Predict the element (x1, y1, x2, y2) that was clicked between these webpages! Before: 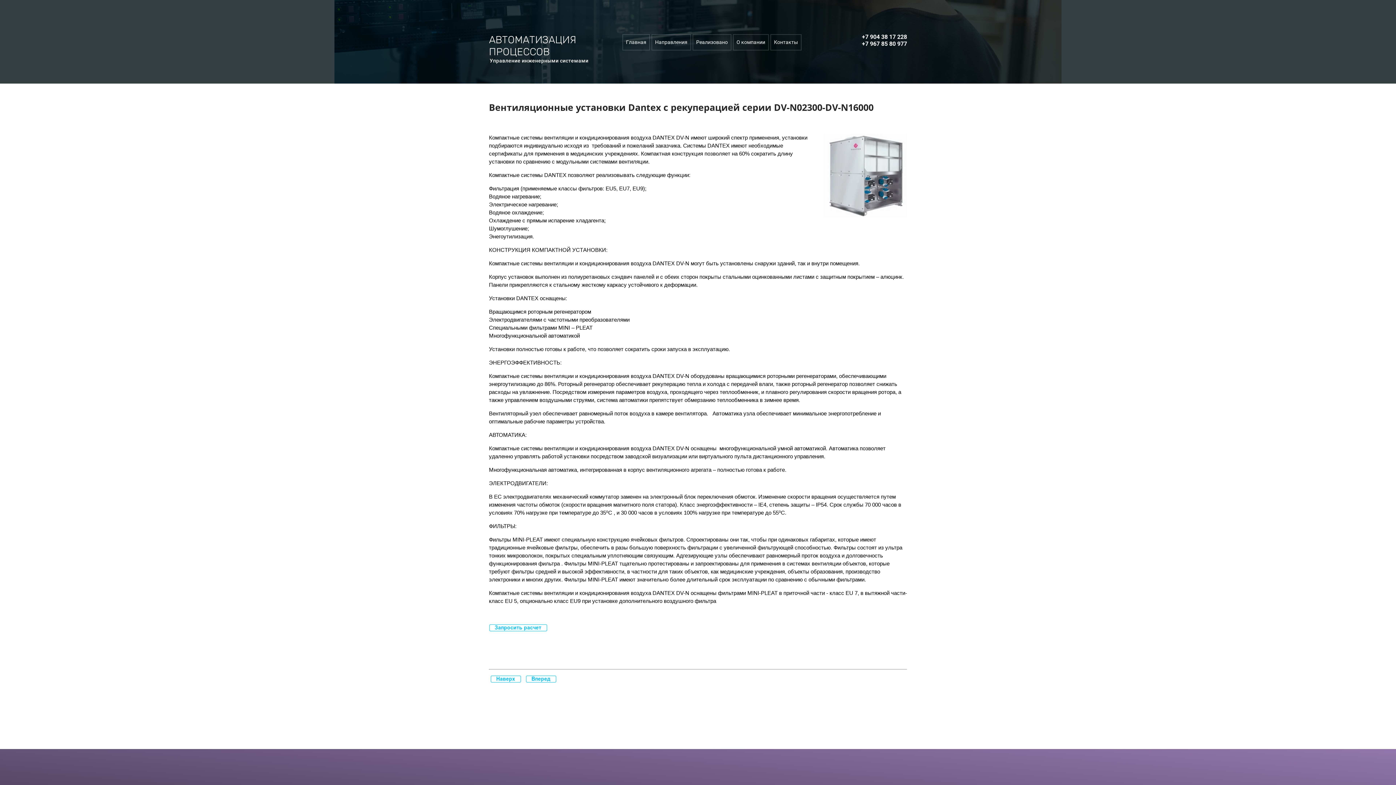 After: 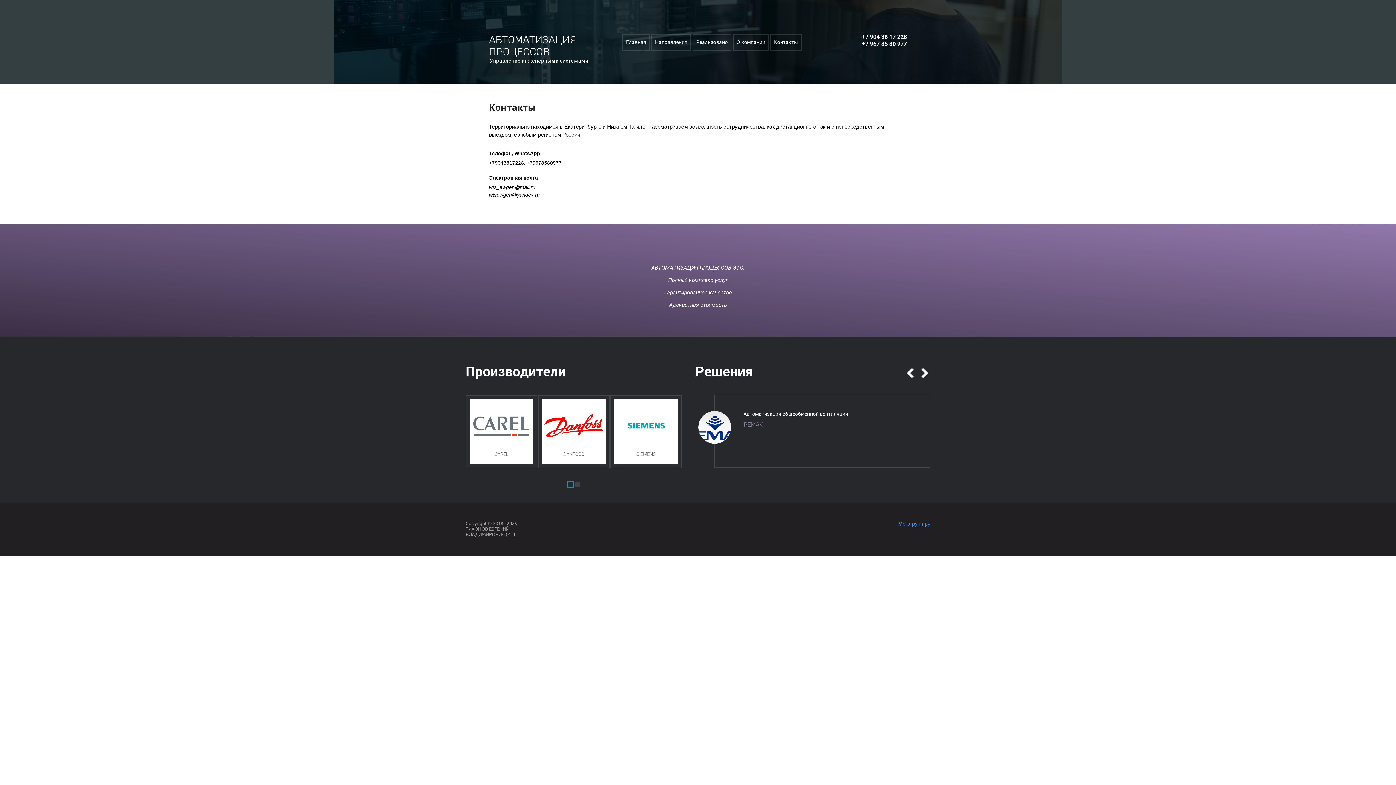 Action: label: Контакты bbox: (770, 34, 801, 50)